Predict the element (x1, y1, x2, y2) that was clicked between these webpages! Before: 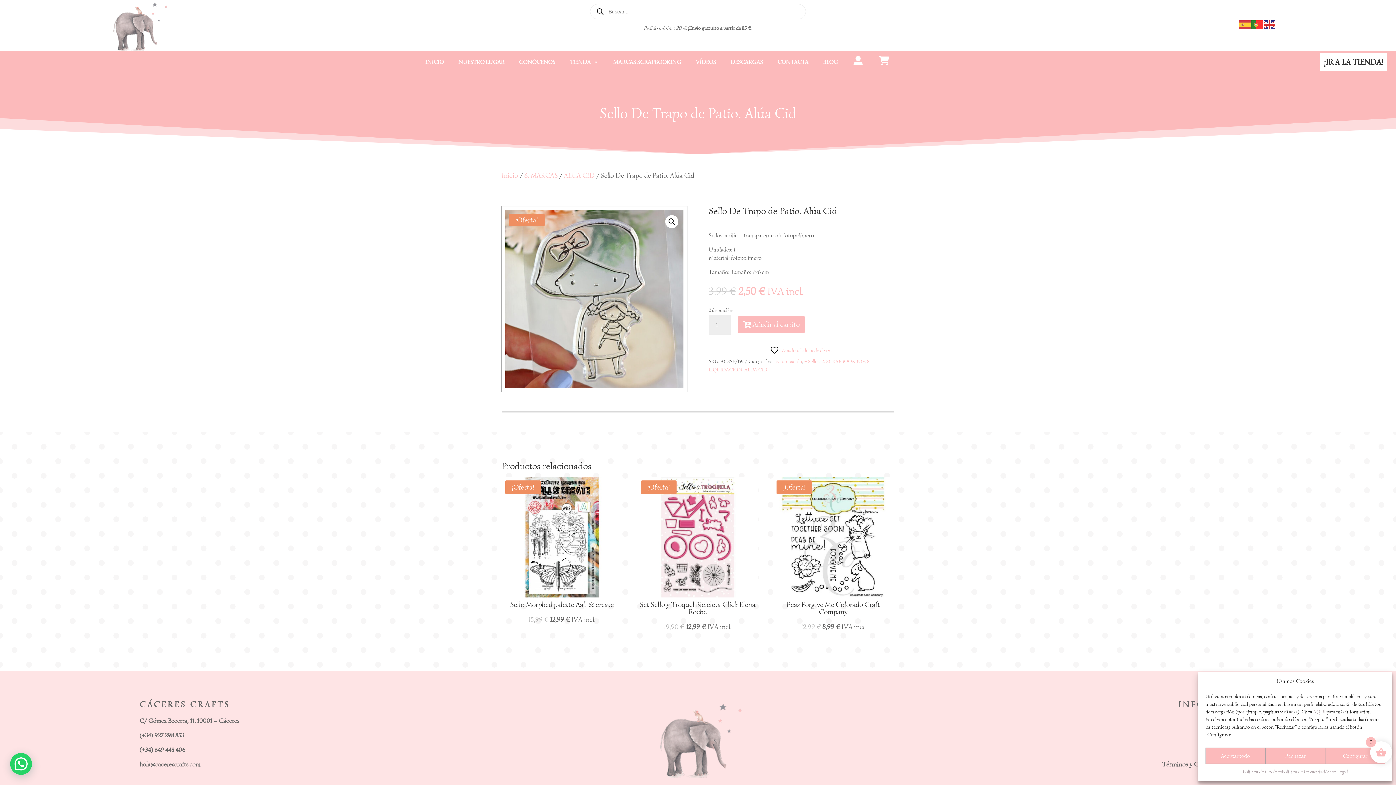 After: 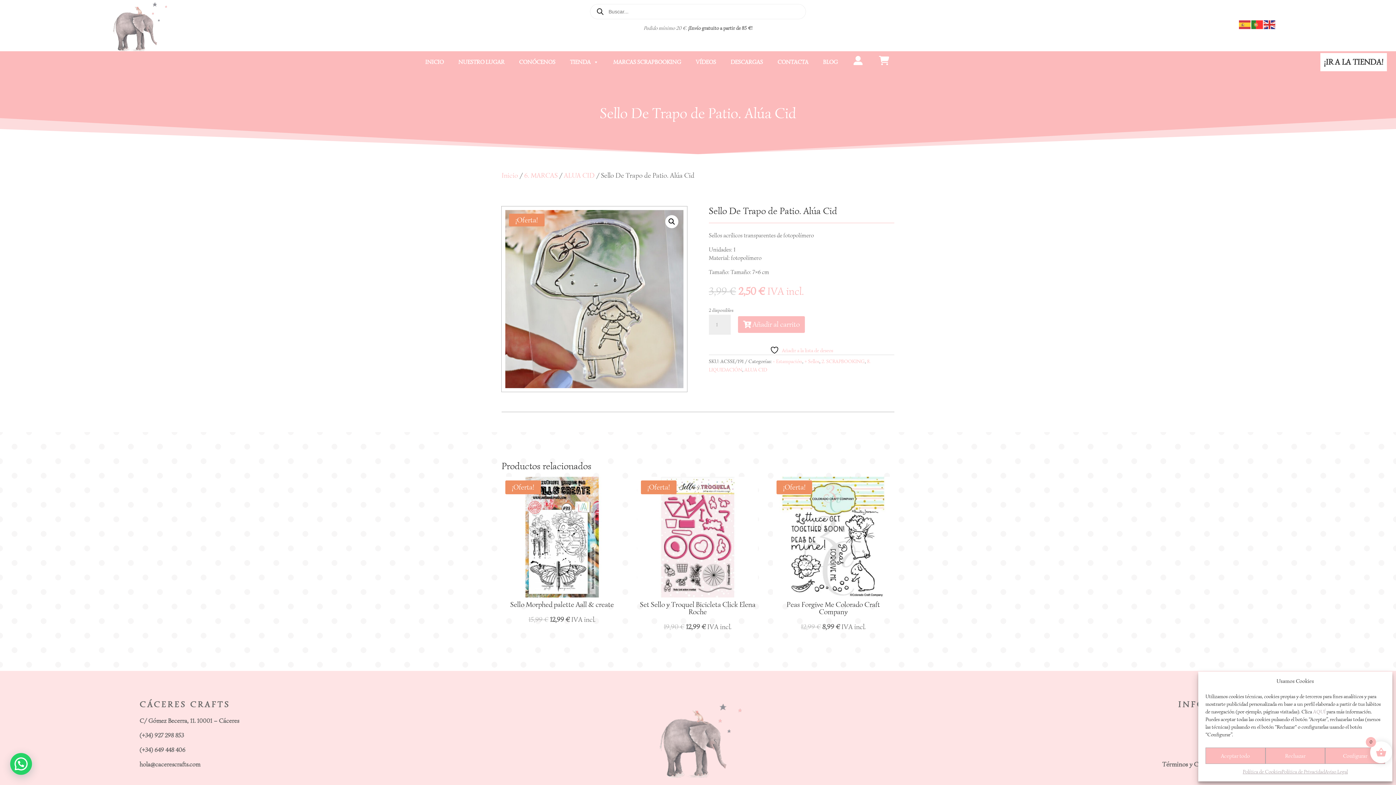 Action: label: (+34) 649 448 406 bbox: (139, 746, 185, 754)